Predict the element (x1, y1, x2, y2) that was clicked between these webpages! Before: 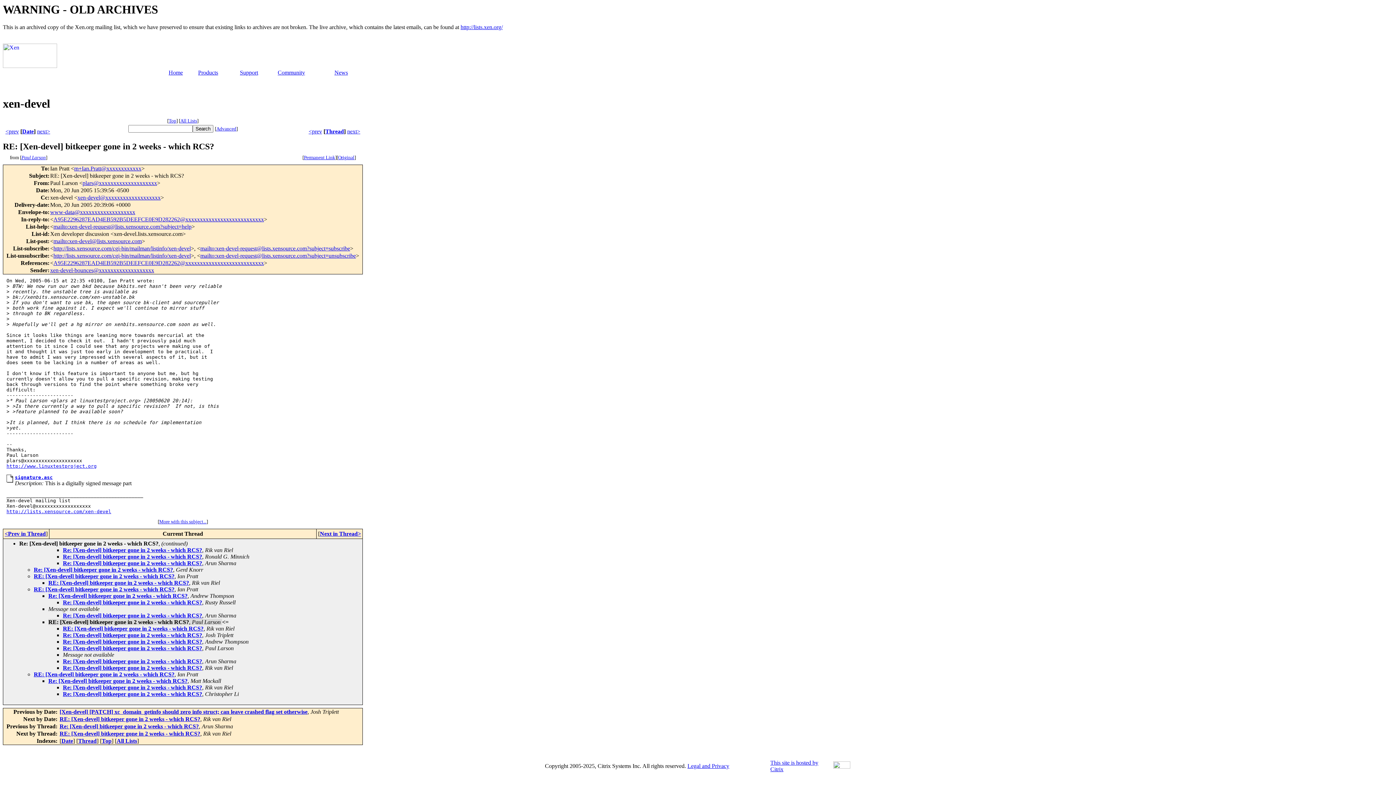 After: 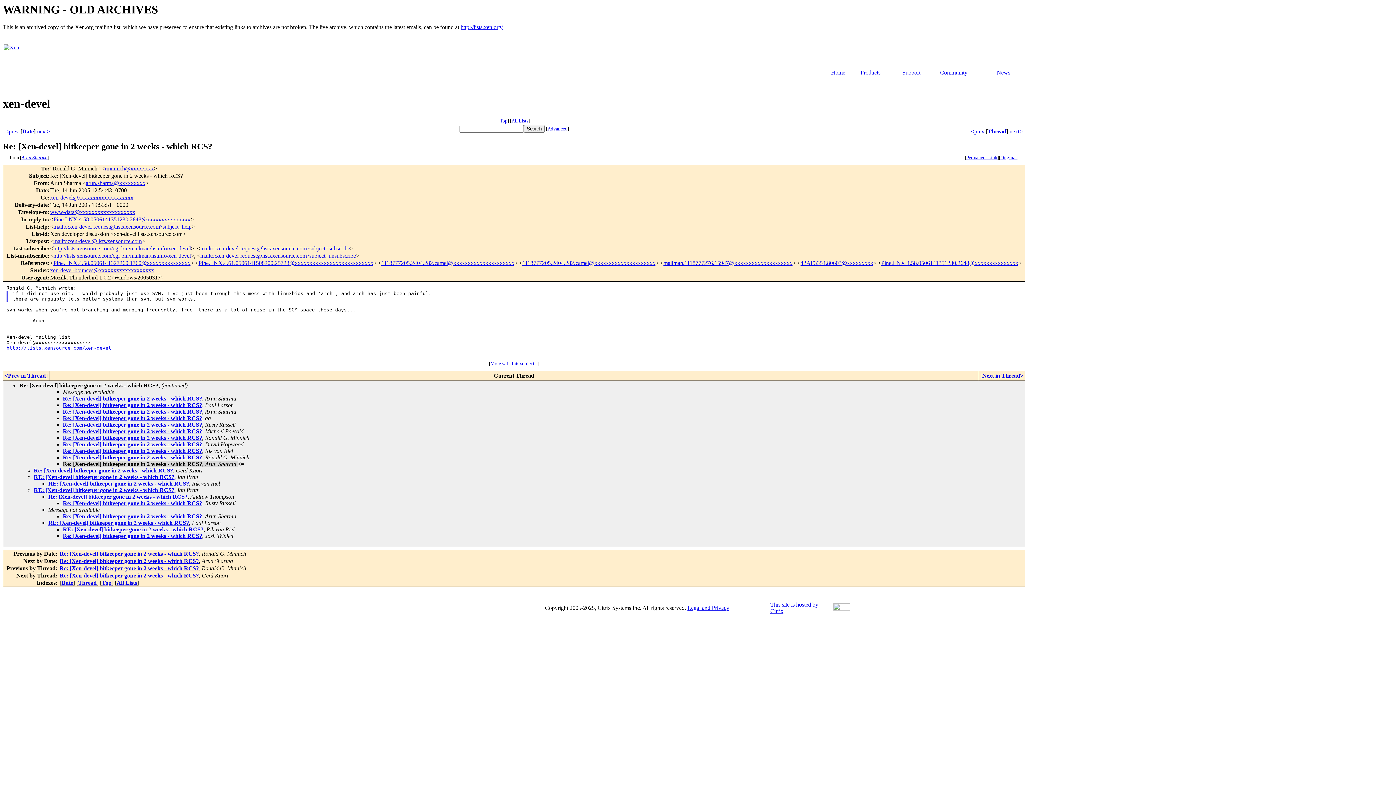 Action: bbox: (62, 560, 202, 566) label: Re: [Xen-devel] bitkeeper gone in 2 weeks - which RCS?